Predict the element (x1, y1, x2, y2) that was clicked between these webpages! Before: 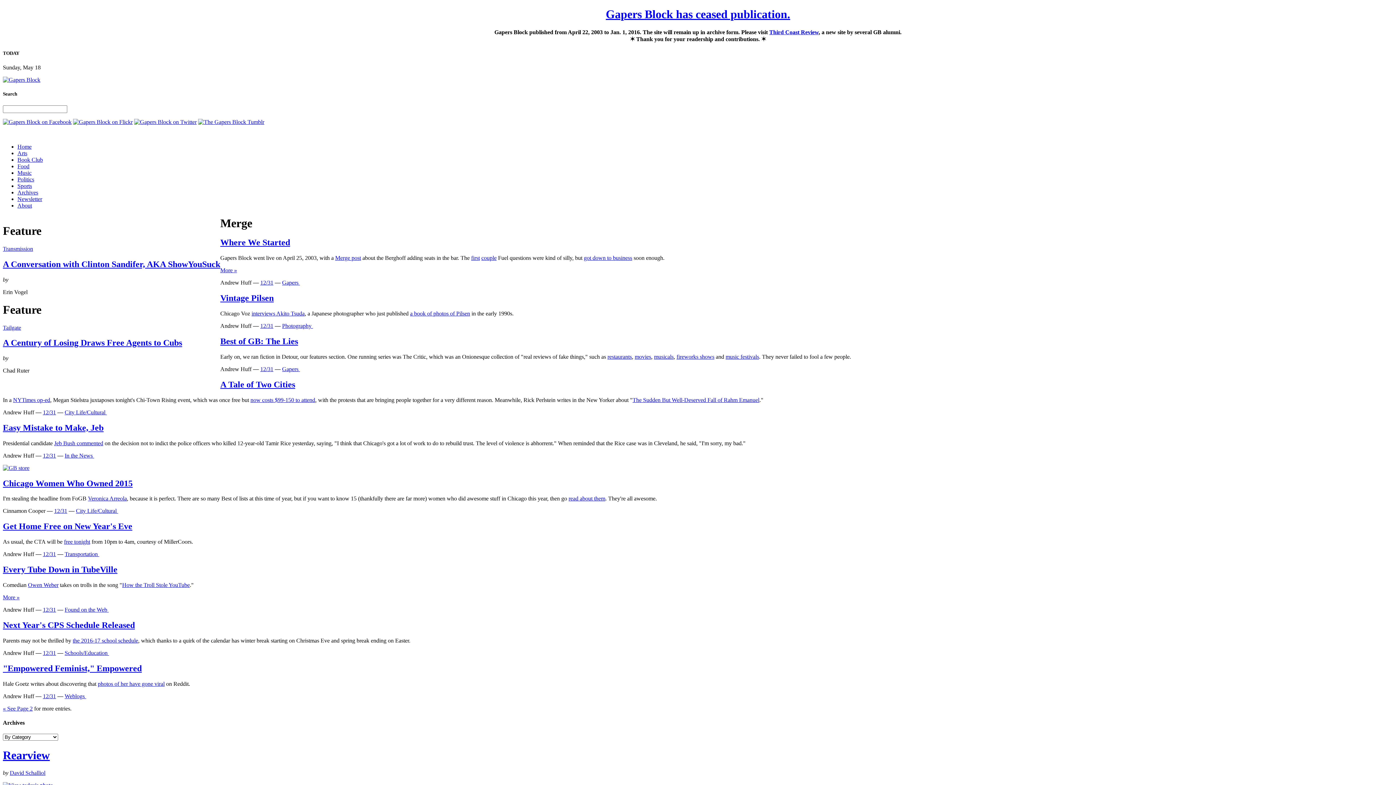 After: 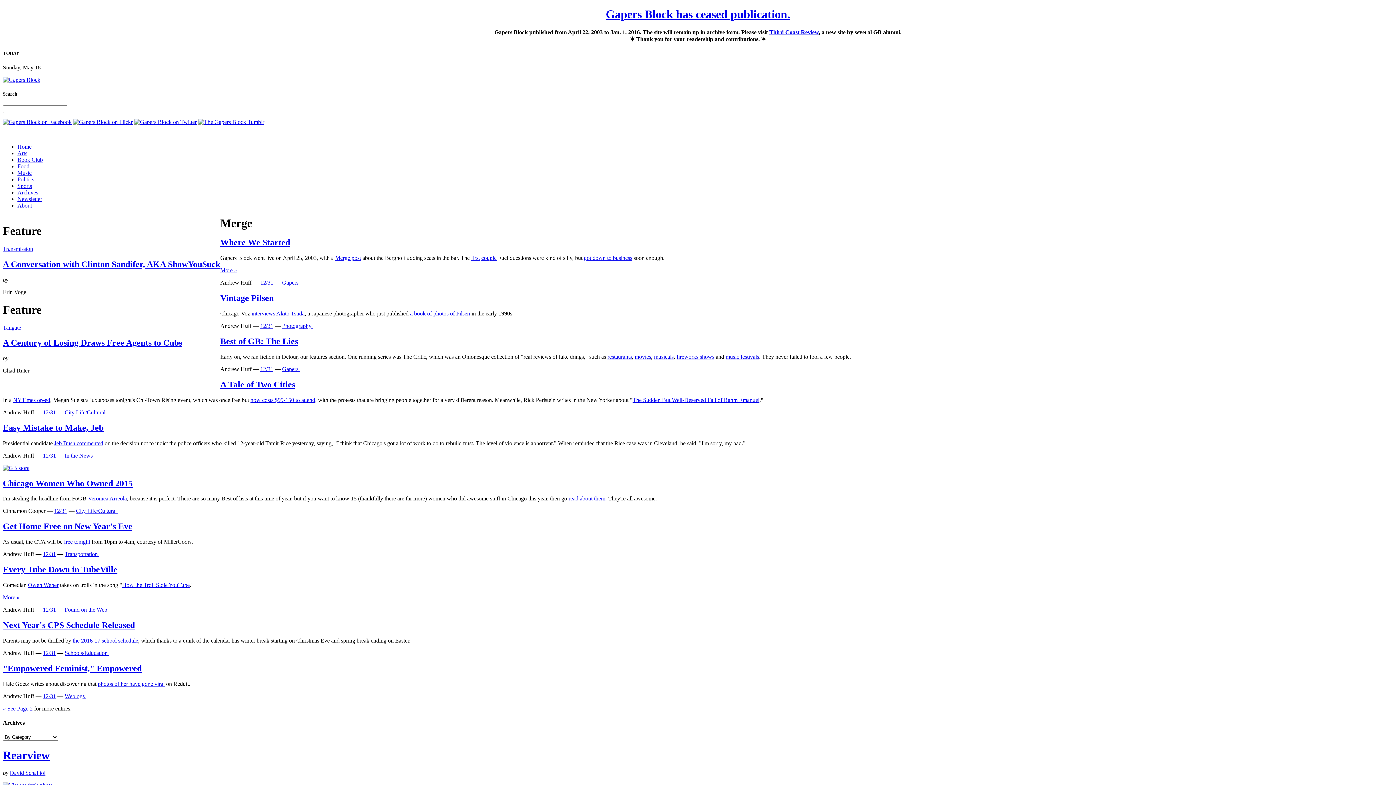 Action: bbox: (17, 156, 42, 162) label: Book Club